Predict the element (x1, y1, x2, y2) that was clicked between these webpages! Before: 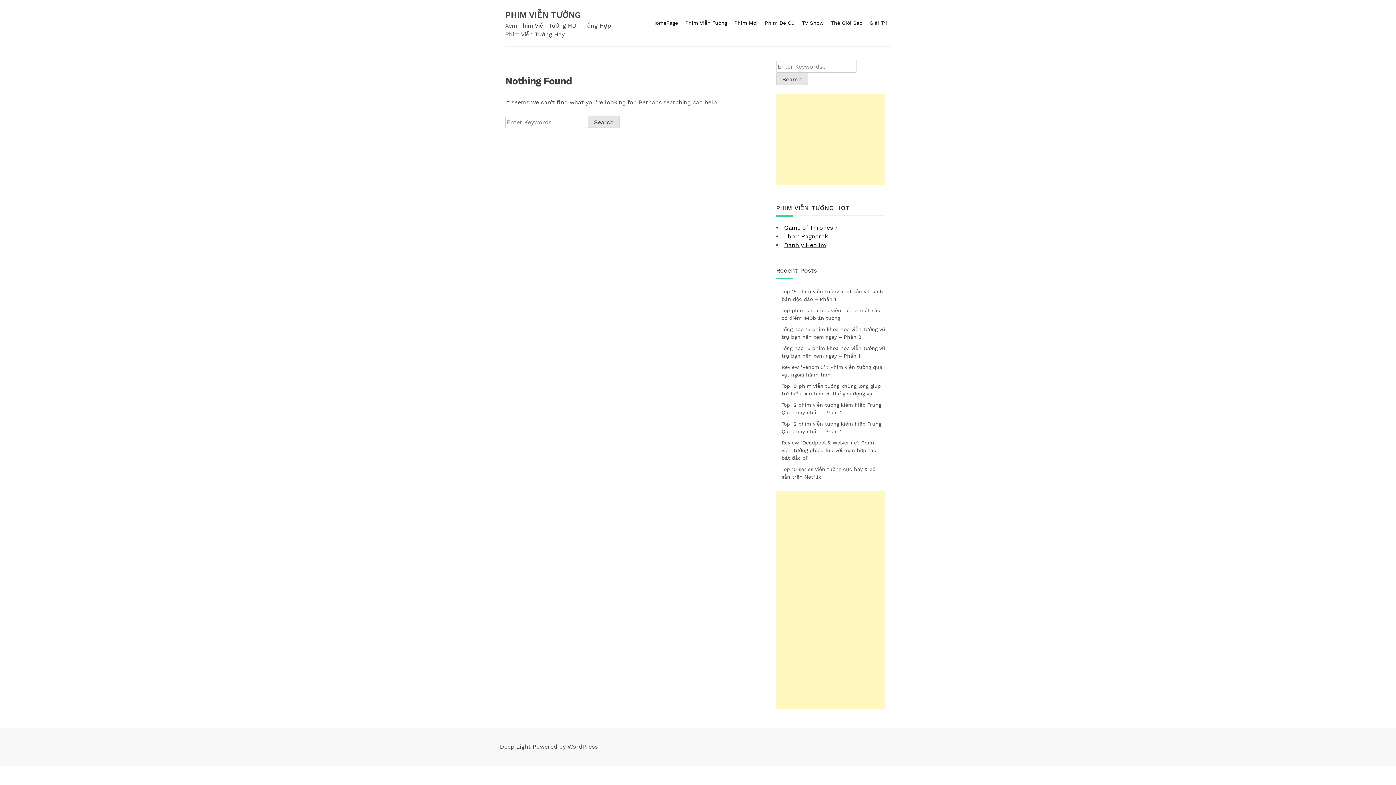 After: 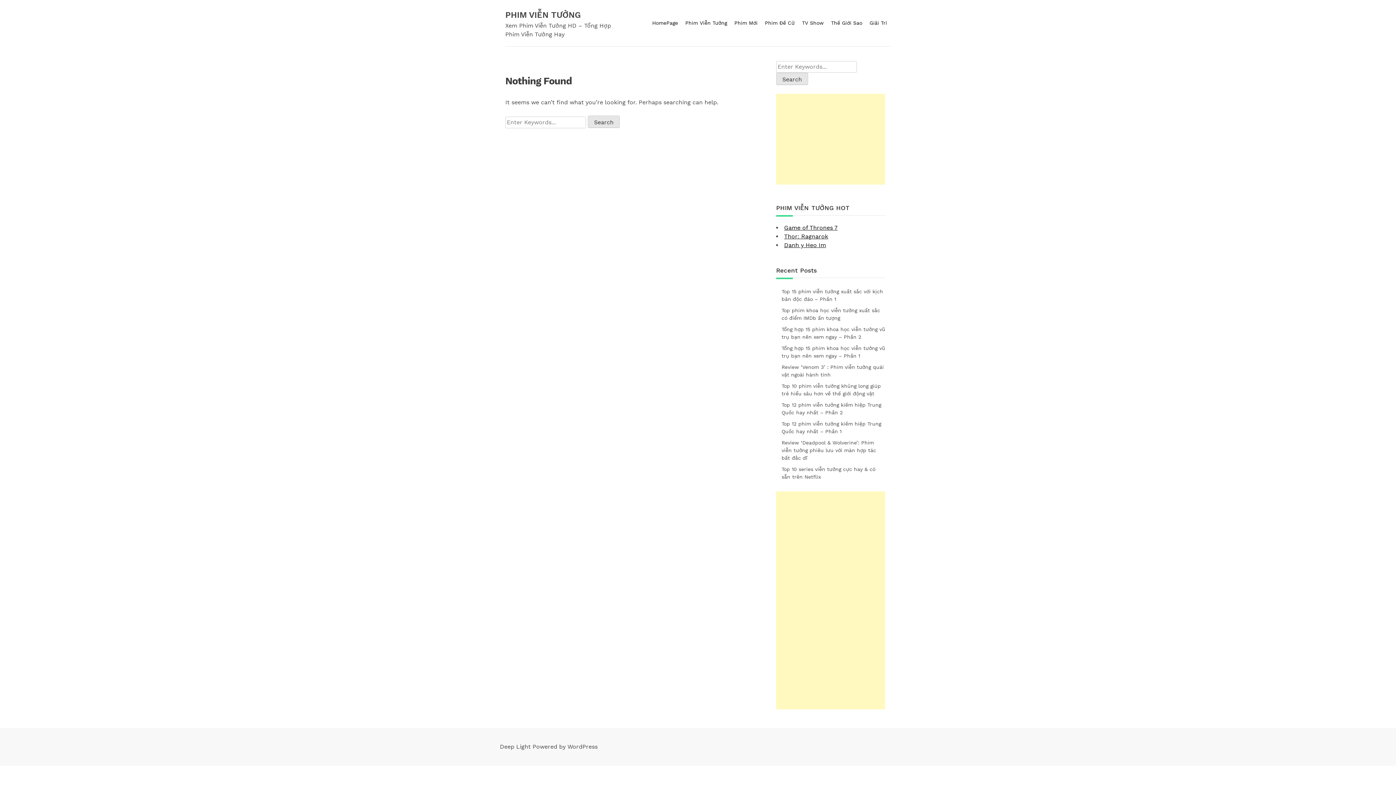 Action: bbox: (784, 241, 826, 248) label: Danh y Heo Im